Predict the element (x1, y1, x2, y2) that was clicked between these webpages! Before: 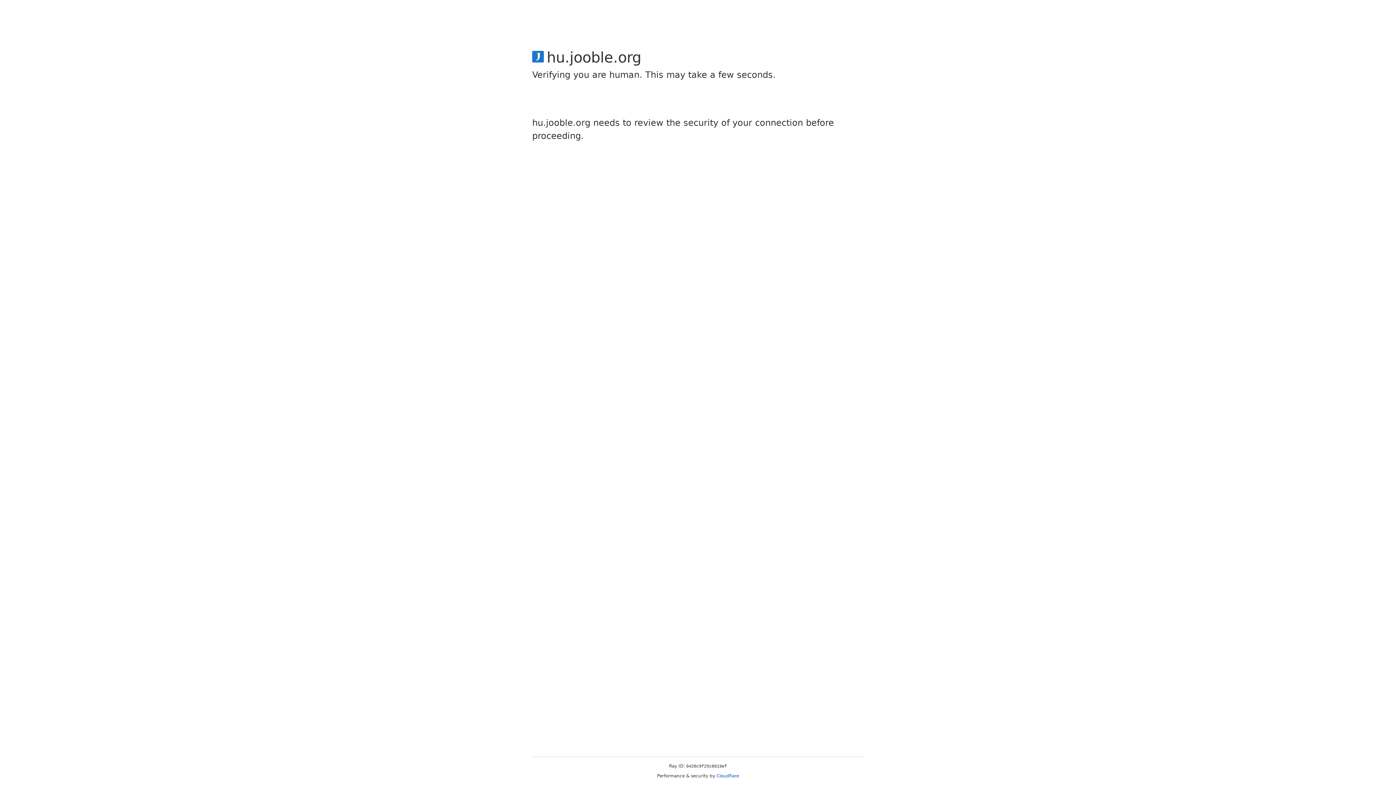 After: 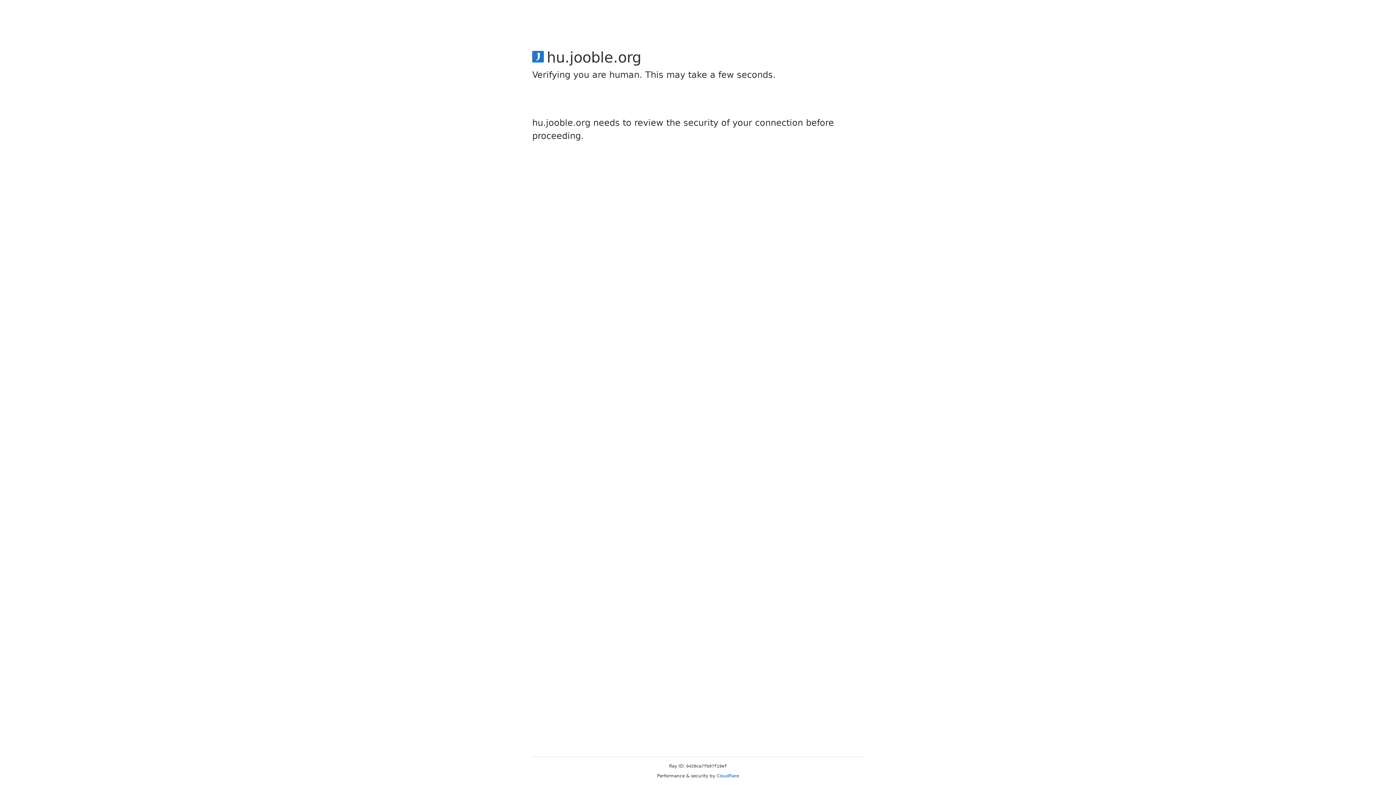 Action: label: Cloudflare bbox: (716, 773, 739, 778)